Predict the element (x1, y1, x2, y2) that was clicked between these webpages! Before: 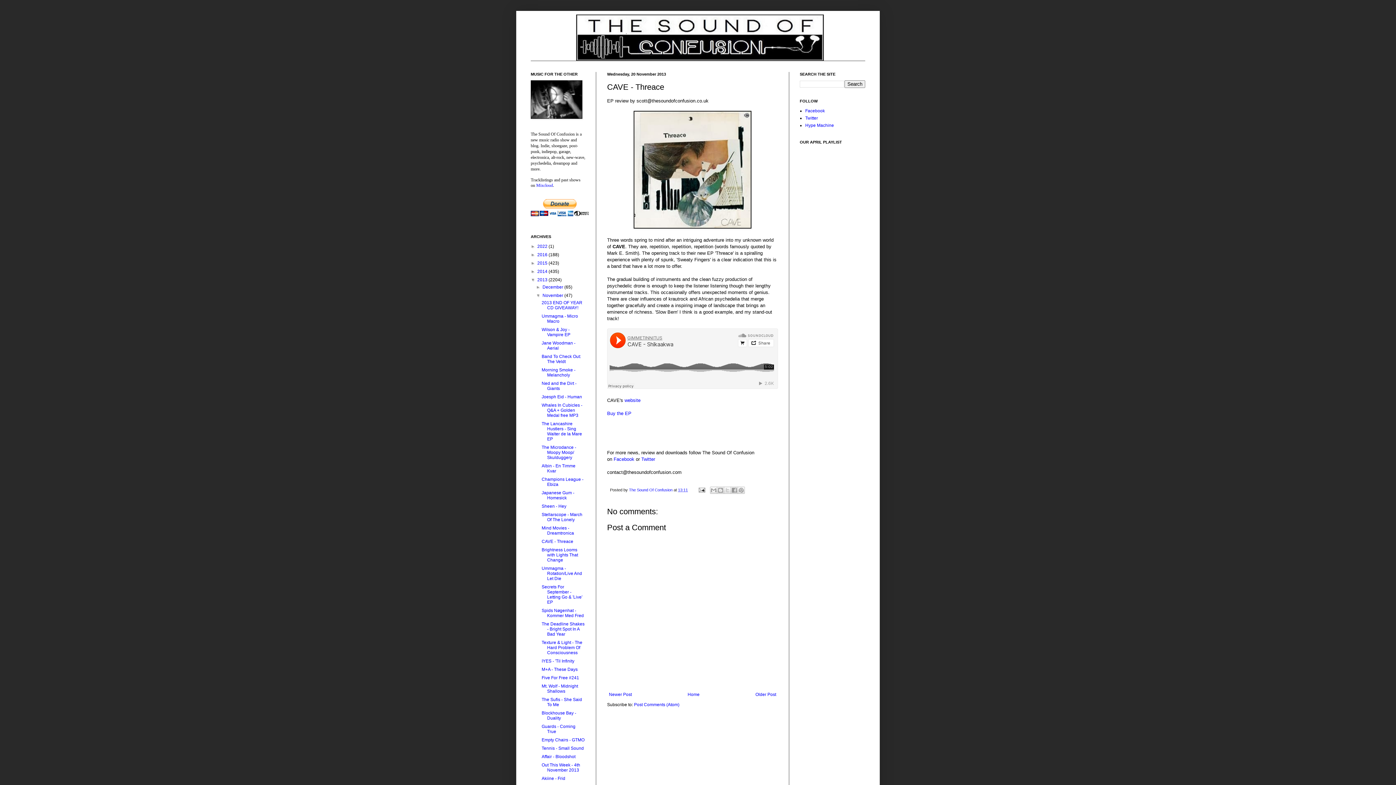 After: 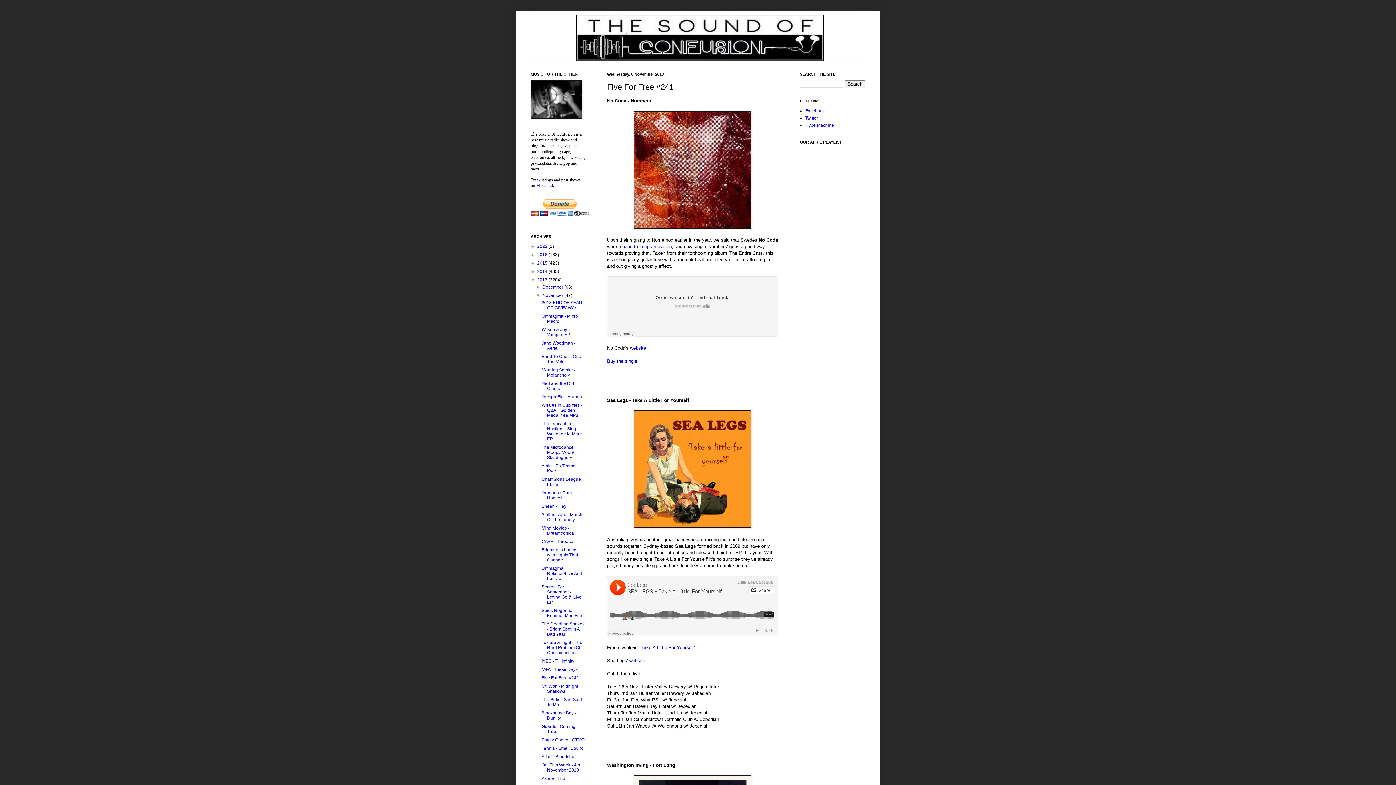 Action: bbox: (541, 675, 579, 680) label: Five For Free #241